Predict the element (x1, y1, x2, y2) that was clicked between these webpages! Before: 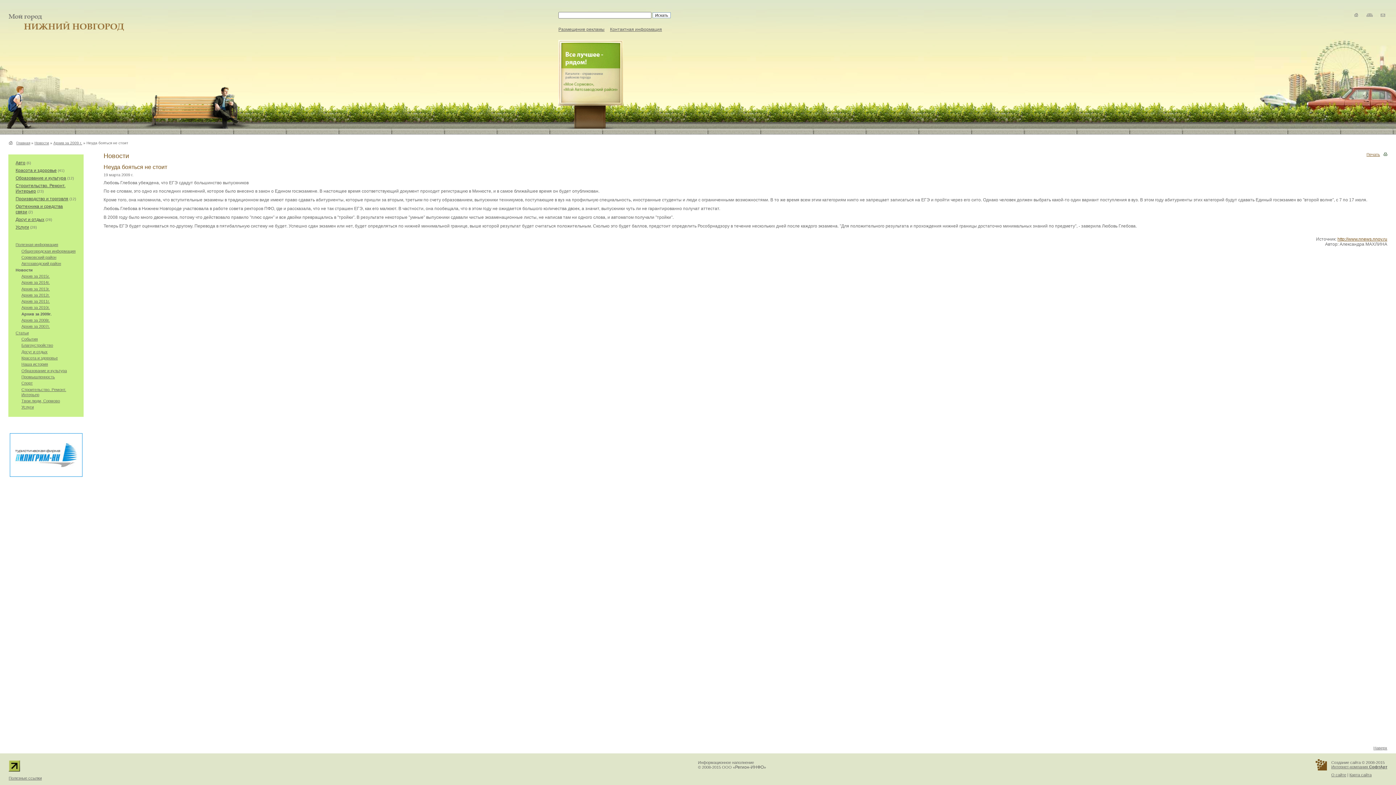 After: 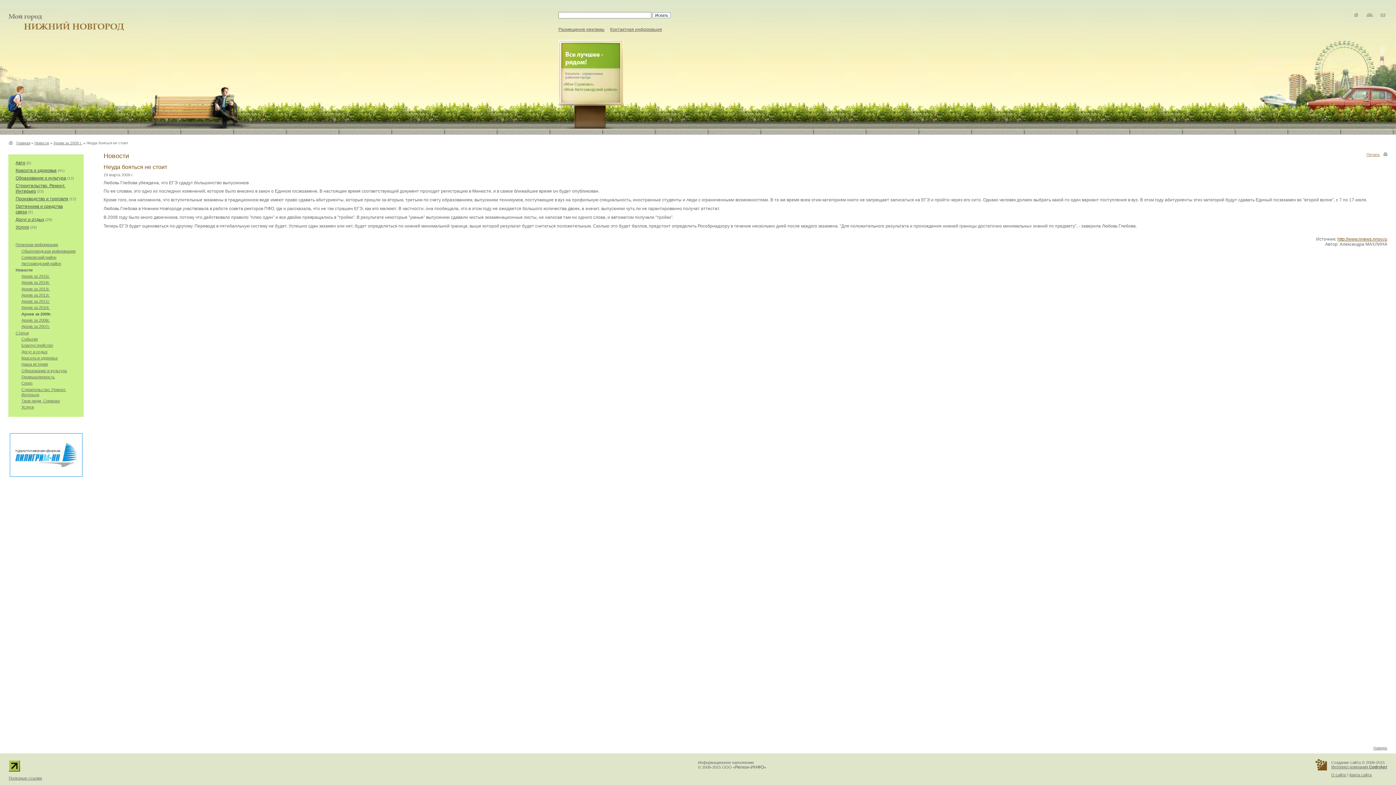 Action: bbox: (1366, 152, 1380, 156) label: Печать